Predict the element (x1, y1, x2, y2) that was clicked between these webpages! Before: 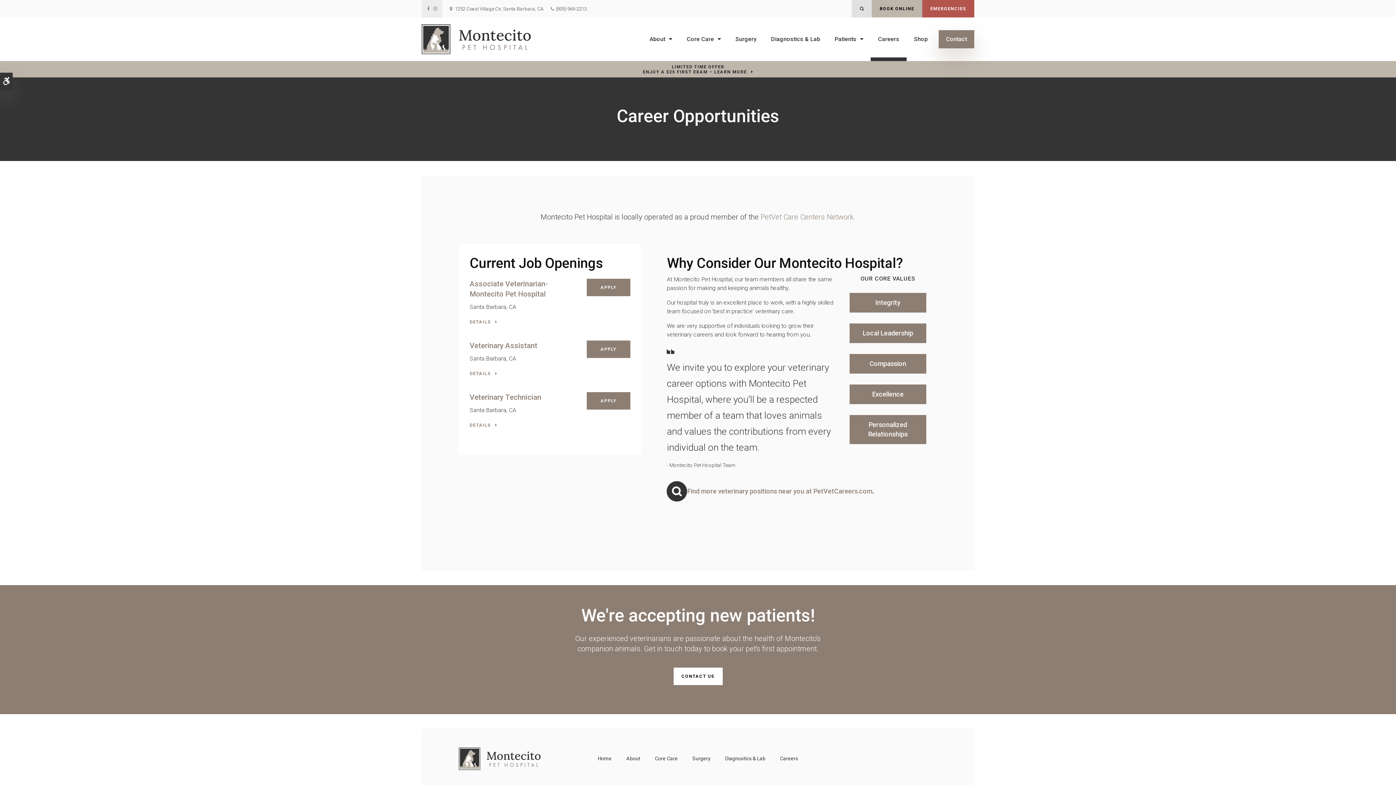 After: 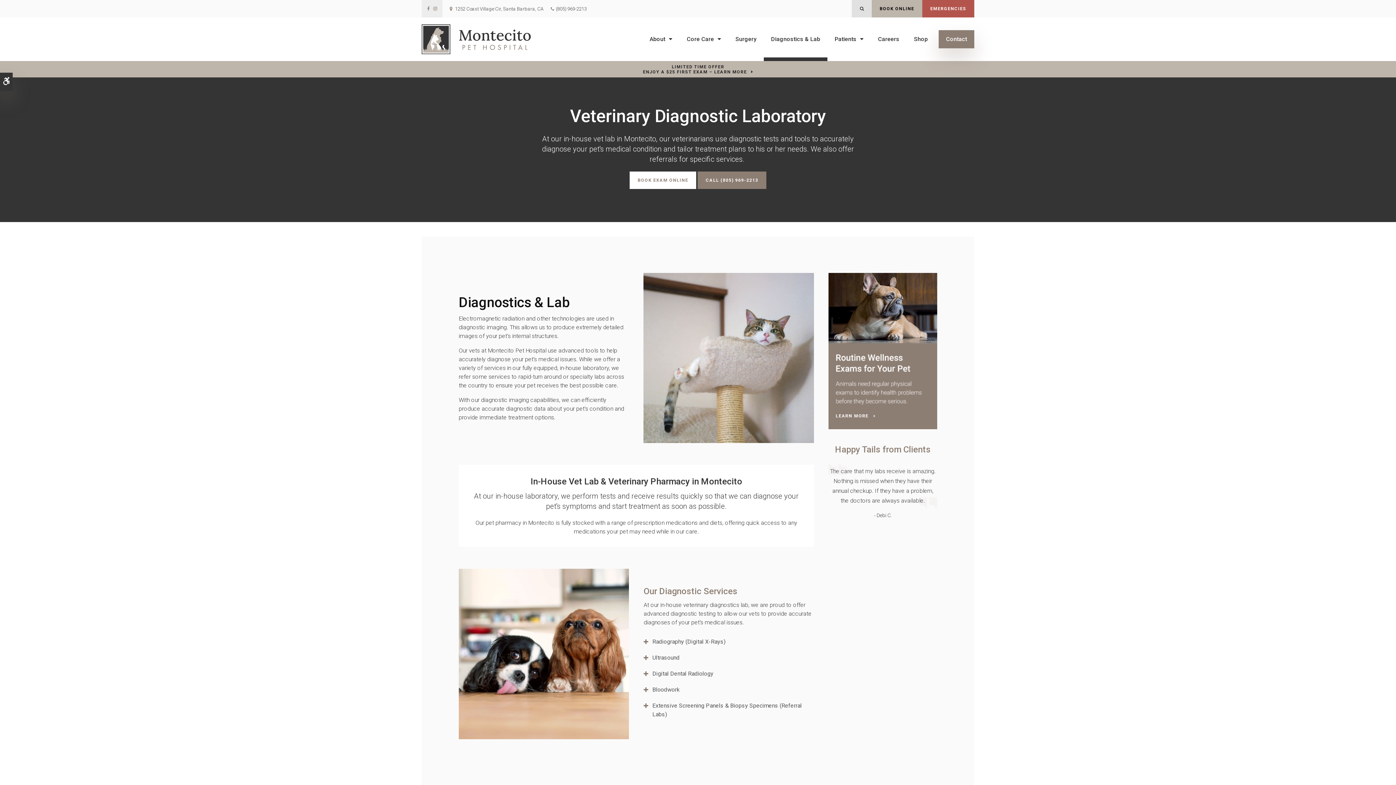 Action: label: Diagnostics & Lab bbox: (764, 17, 827, 61)